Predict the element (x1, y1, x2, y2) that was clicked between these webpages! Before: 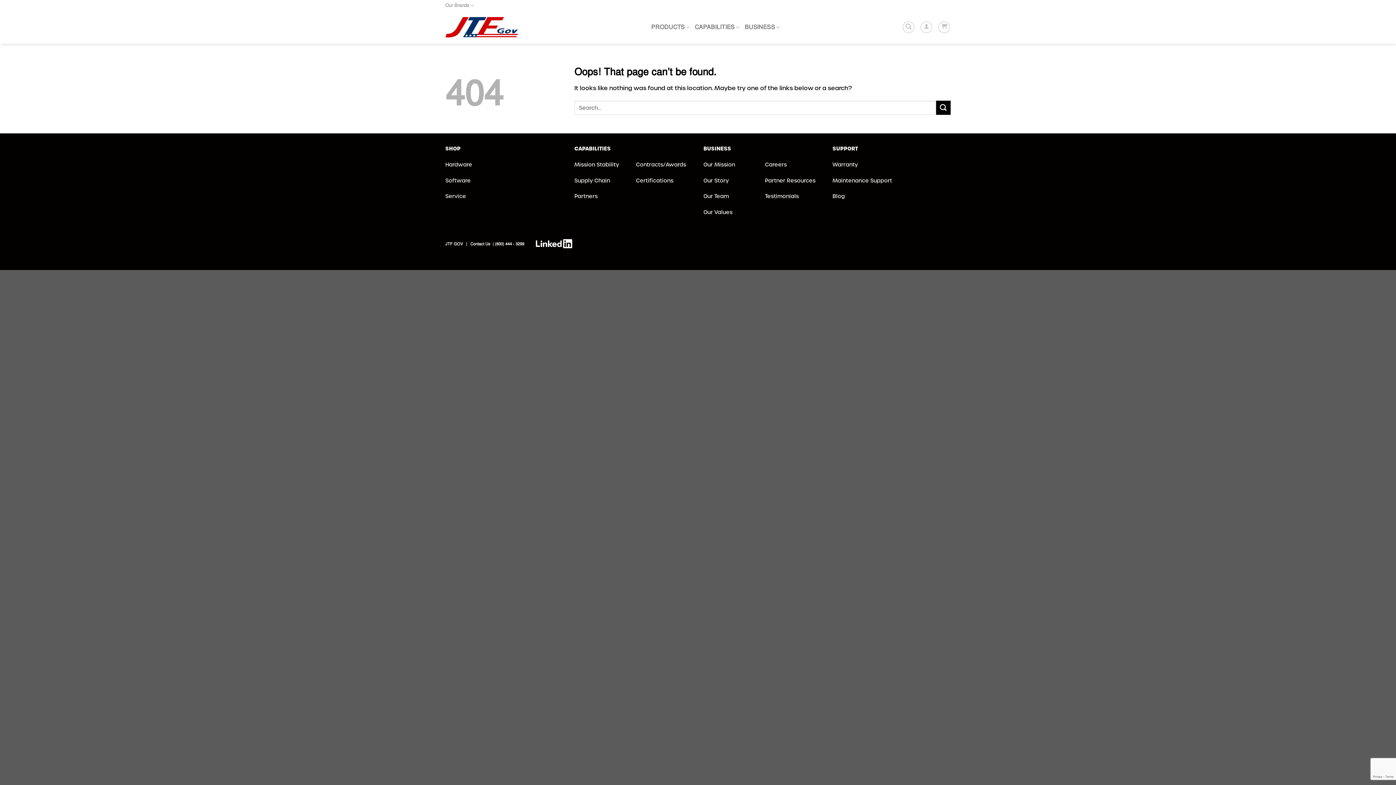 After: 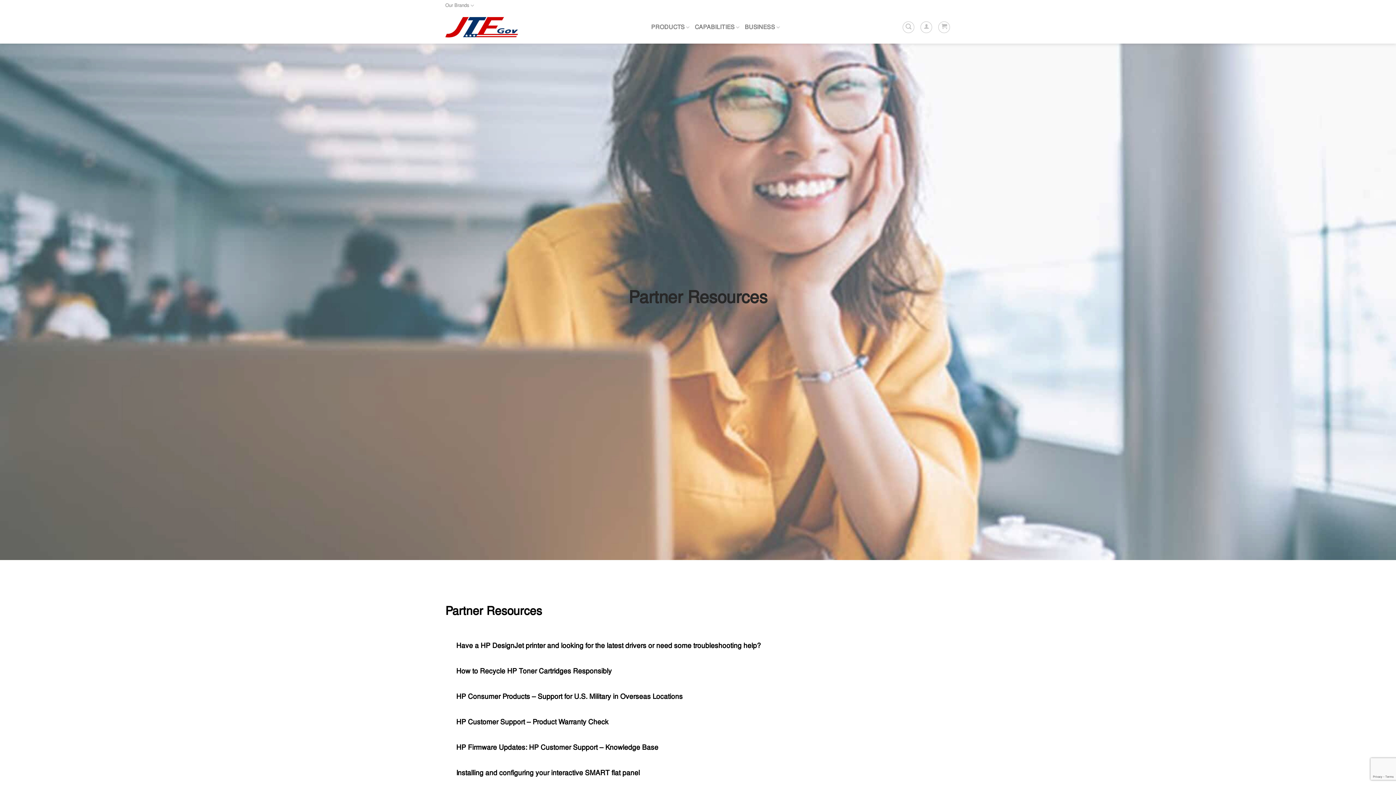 Action: bbox: (765, 176, 815, 184) label: Partner Resources